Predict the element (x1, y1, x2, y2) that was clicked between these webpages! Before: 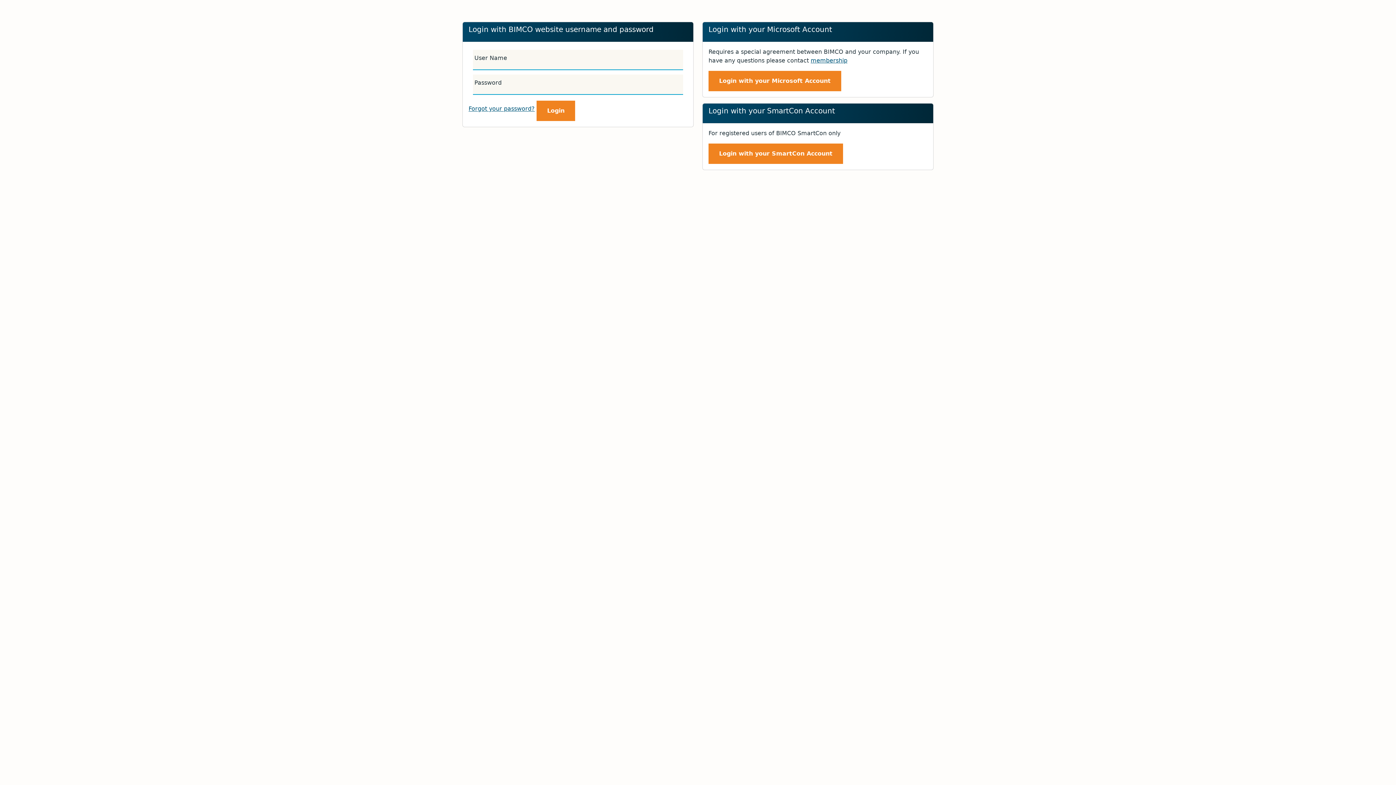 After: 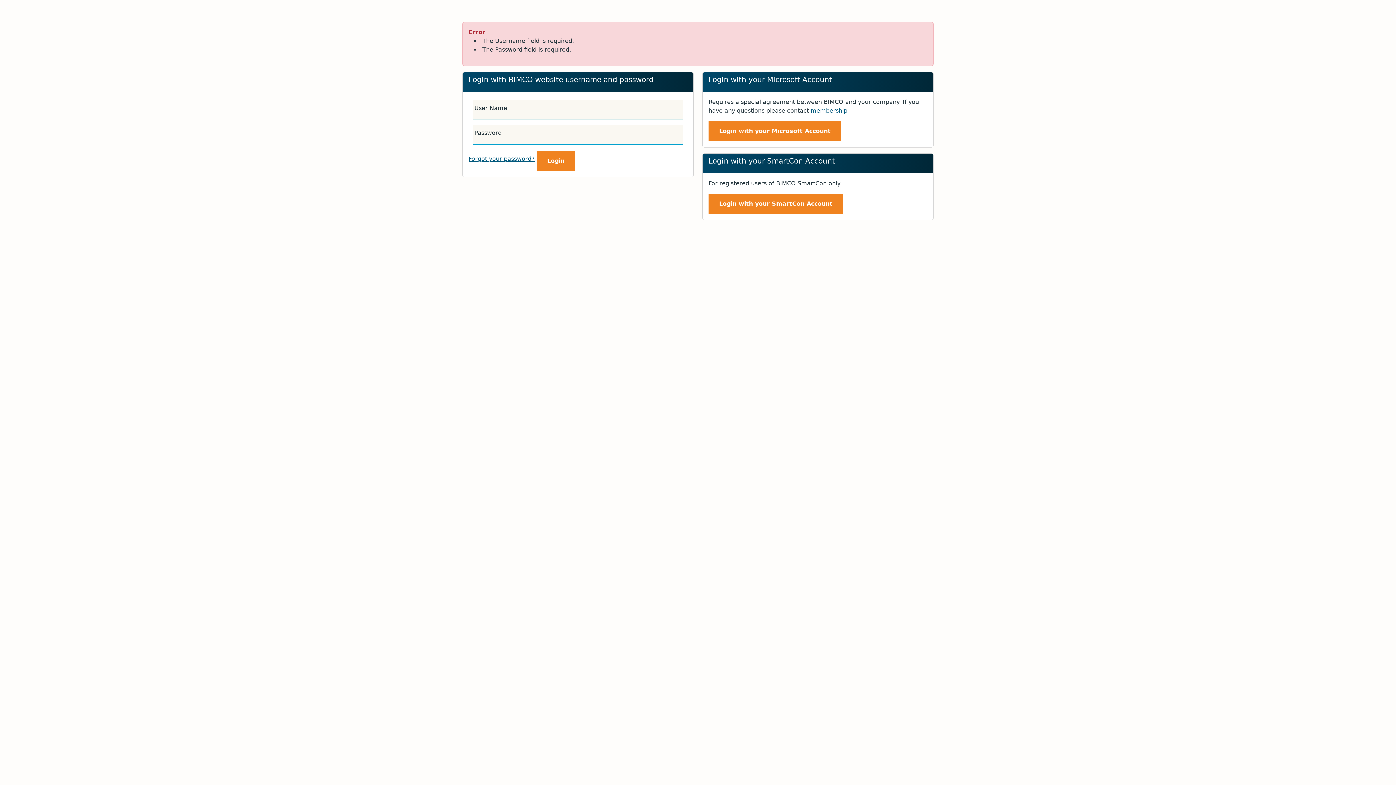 Action: label: Login
Login bbox: (536, 100, 575, 121)